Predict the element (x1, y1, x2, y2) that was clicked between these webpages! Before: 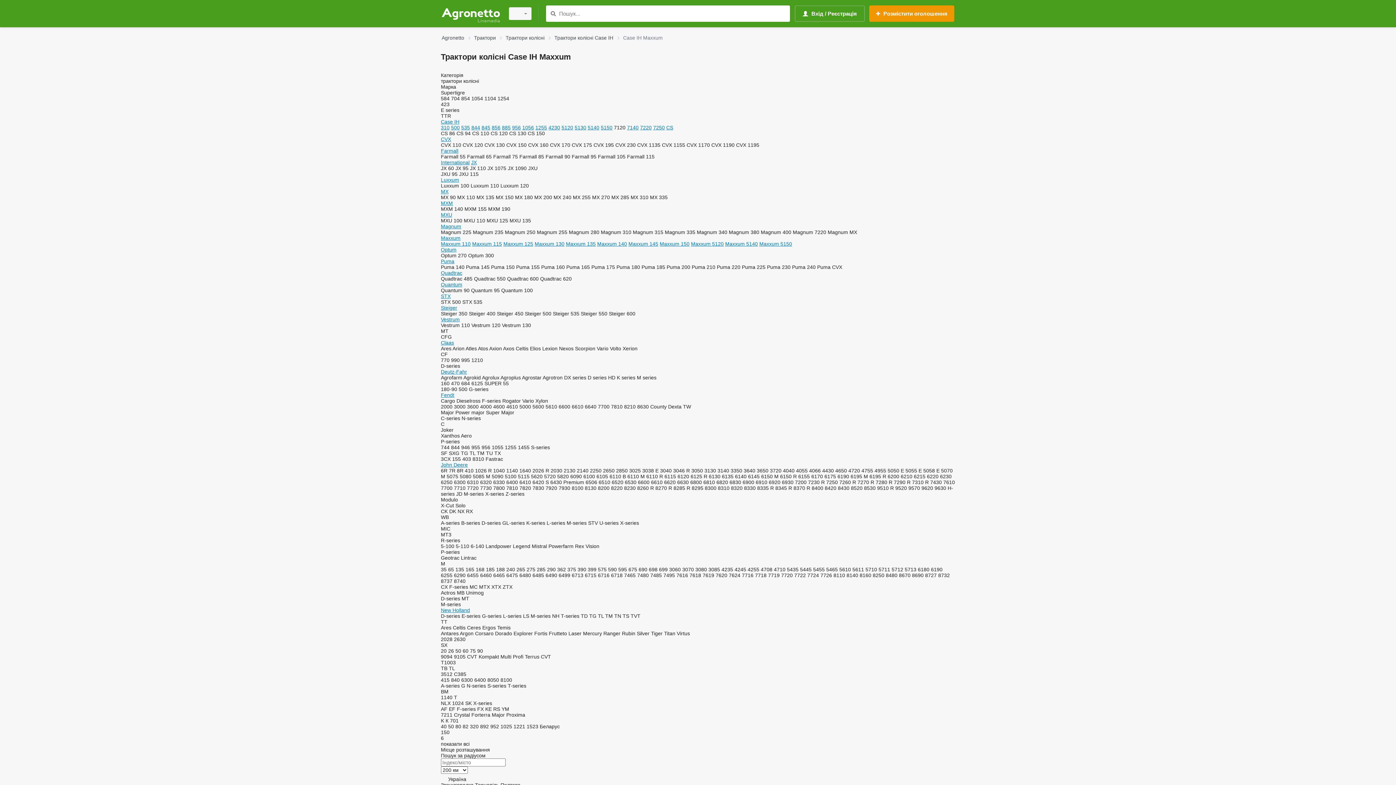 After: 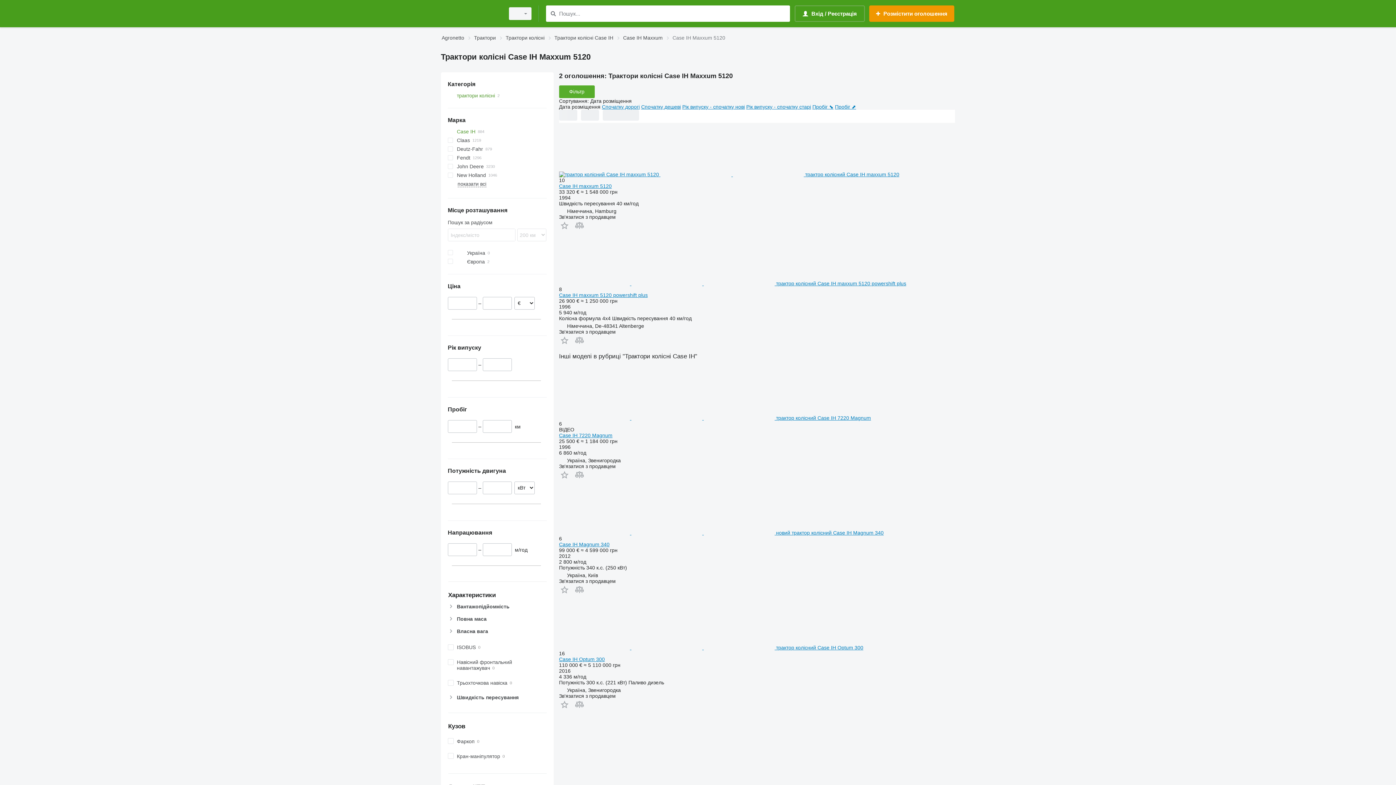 Action: bbox: (691, 241, 723, 246) label: Maxxum 5120